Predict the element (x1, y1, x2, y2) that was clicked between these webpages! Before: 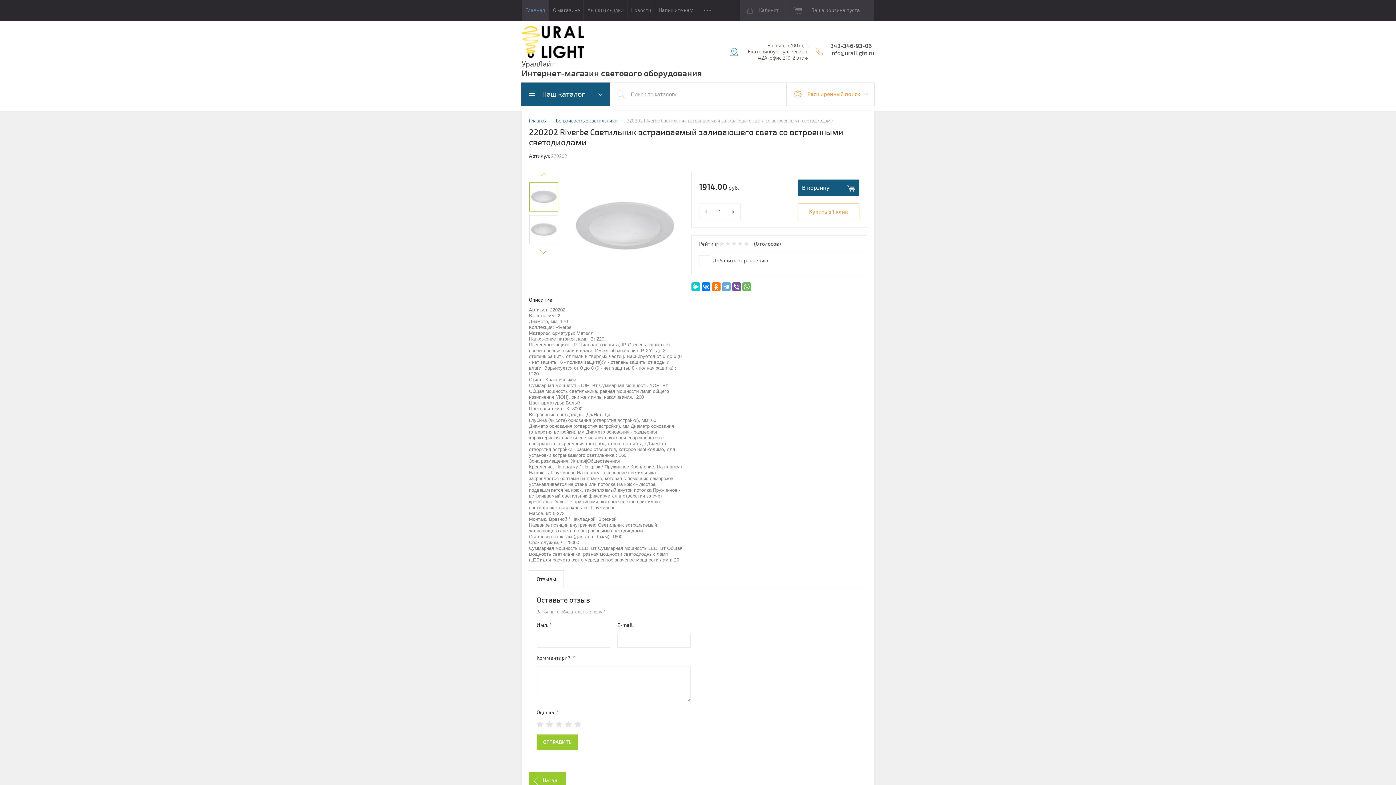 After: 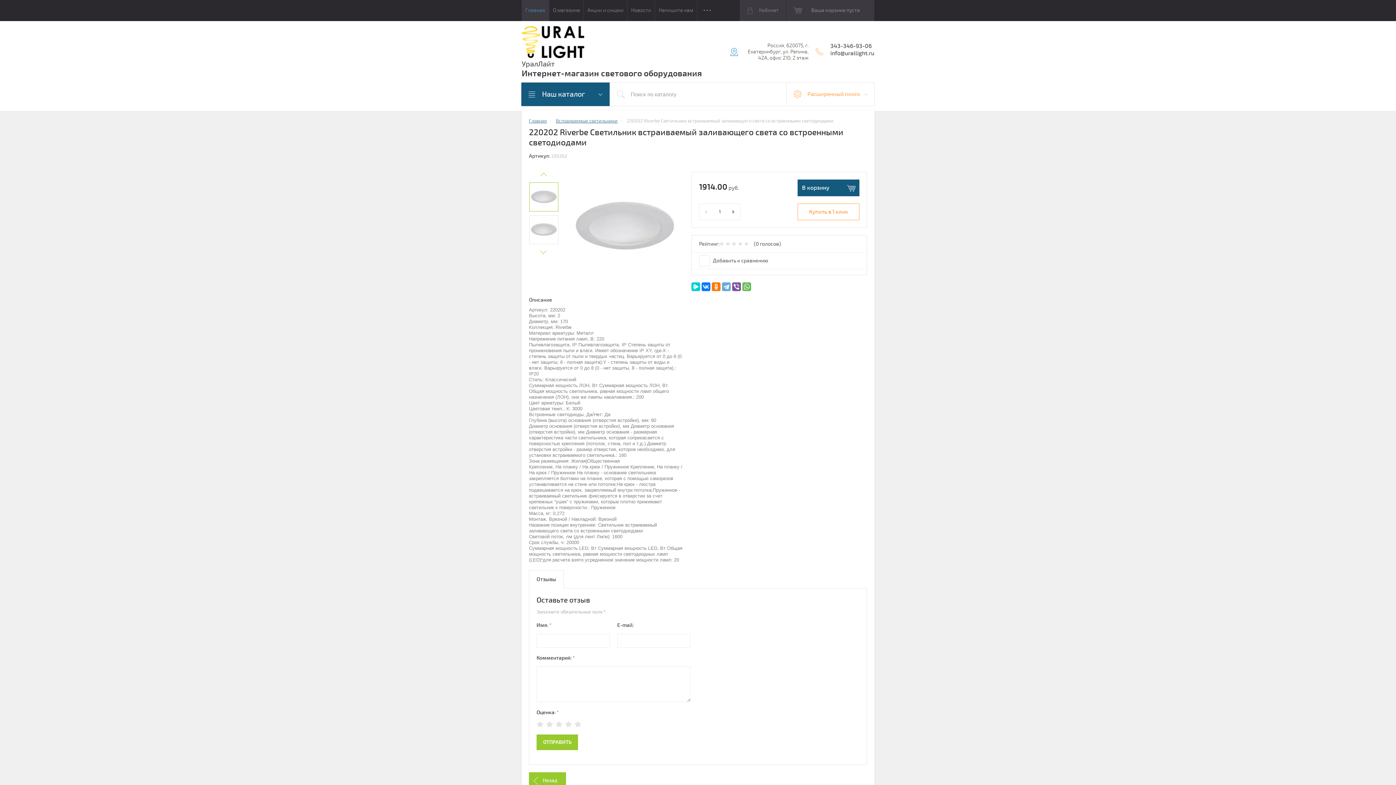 Action: bbox: (830, 42, 872, 49) label: 343-346-93-06